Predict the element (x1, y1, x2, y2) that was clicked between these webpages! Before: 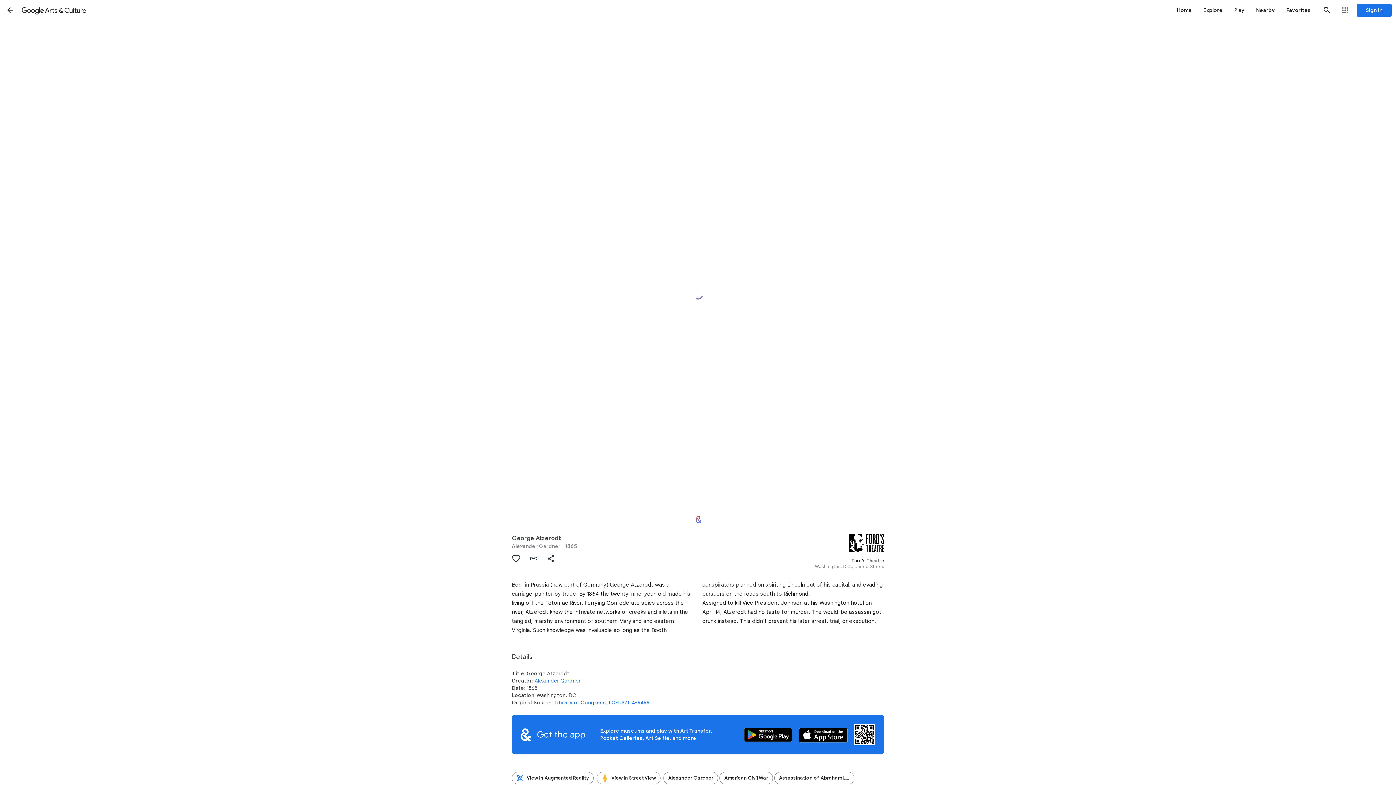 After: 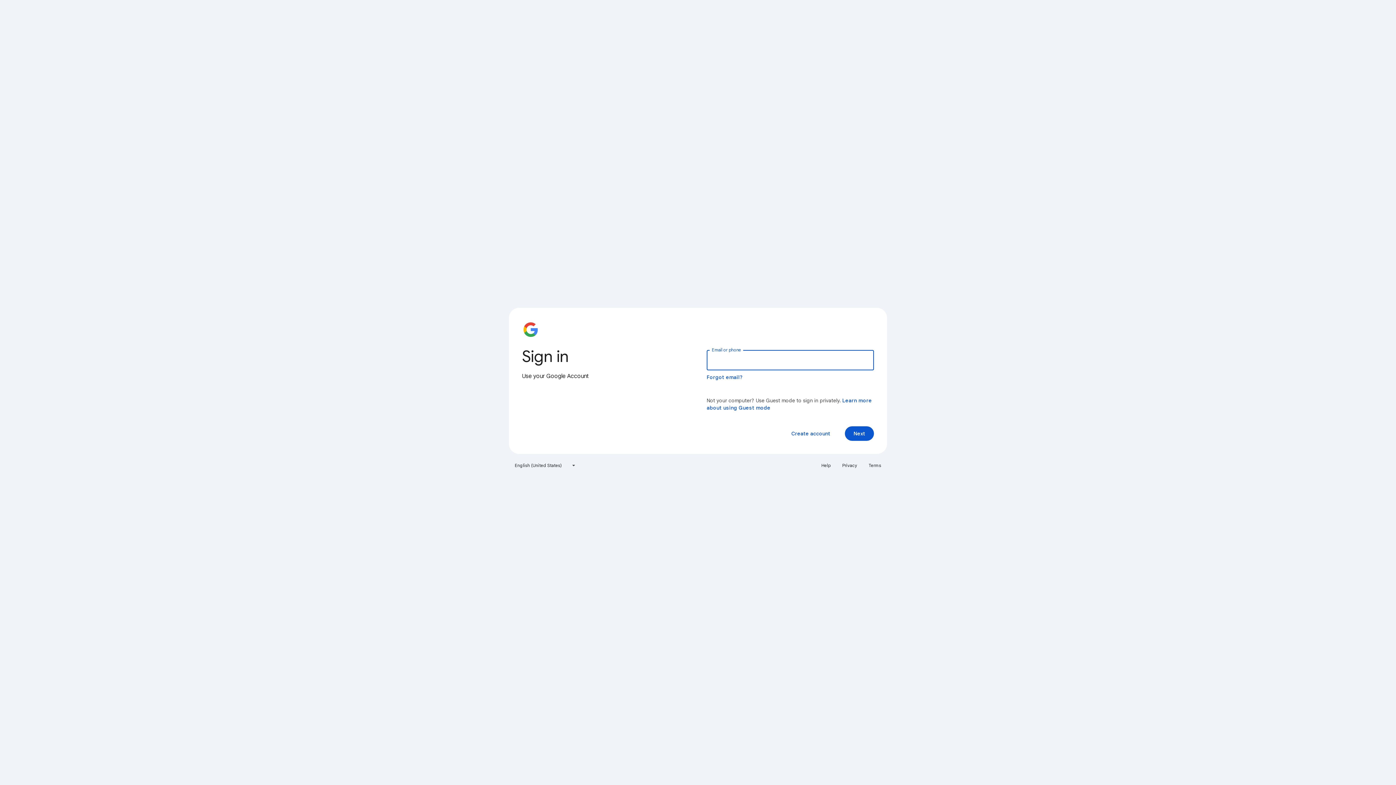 Action: bbox: (1357, 3, 1392, 16) label: Sign in